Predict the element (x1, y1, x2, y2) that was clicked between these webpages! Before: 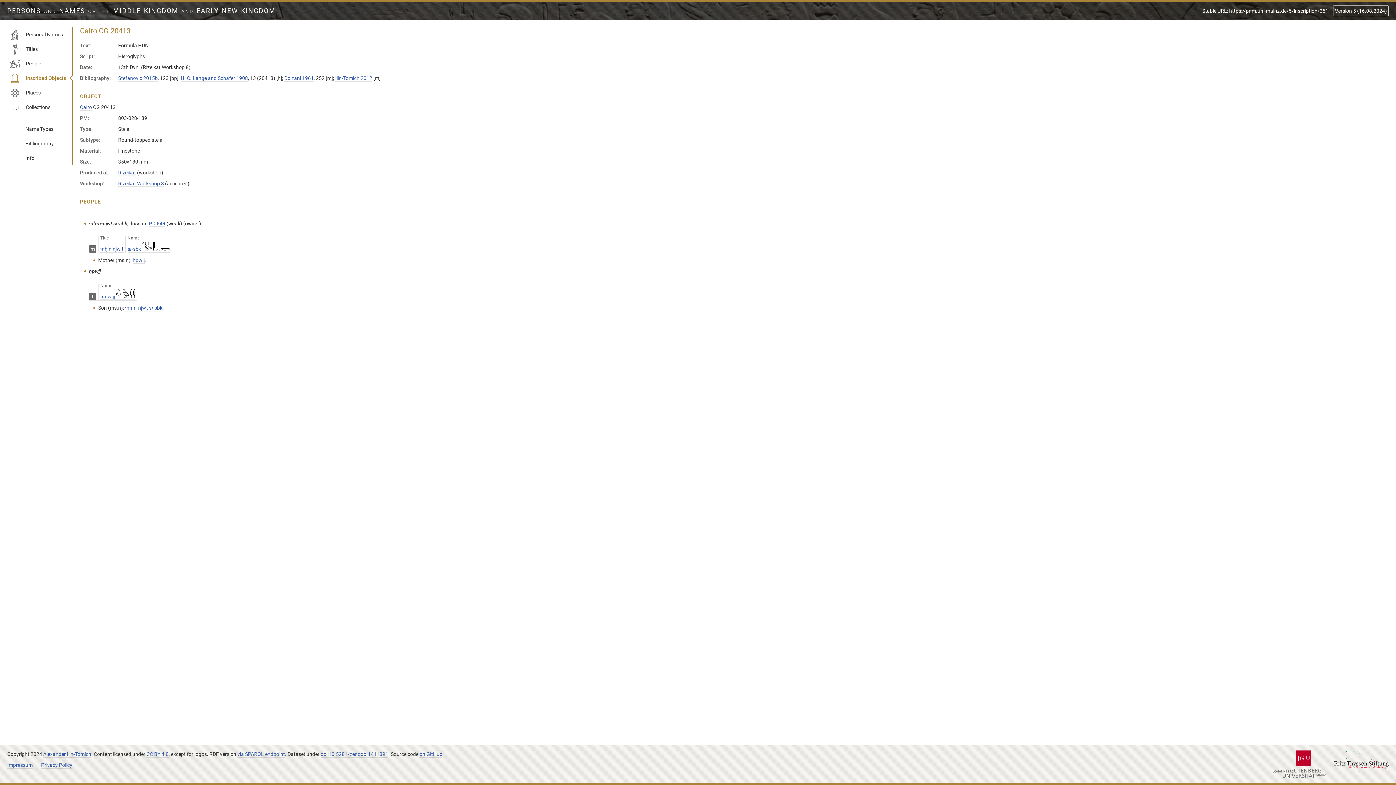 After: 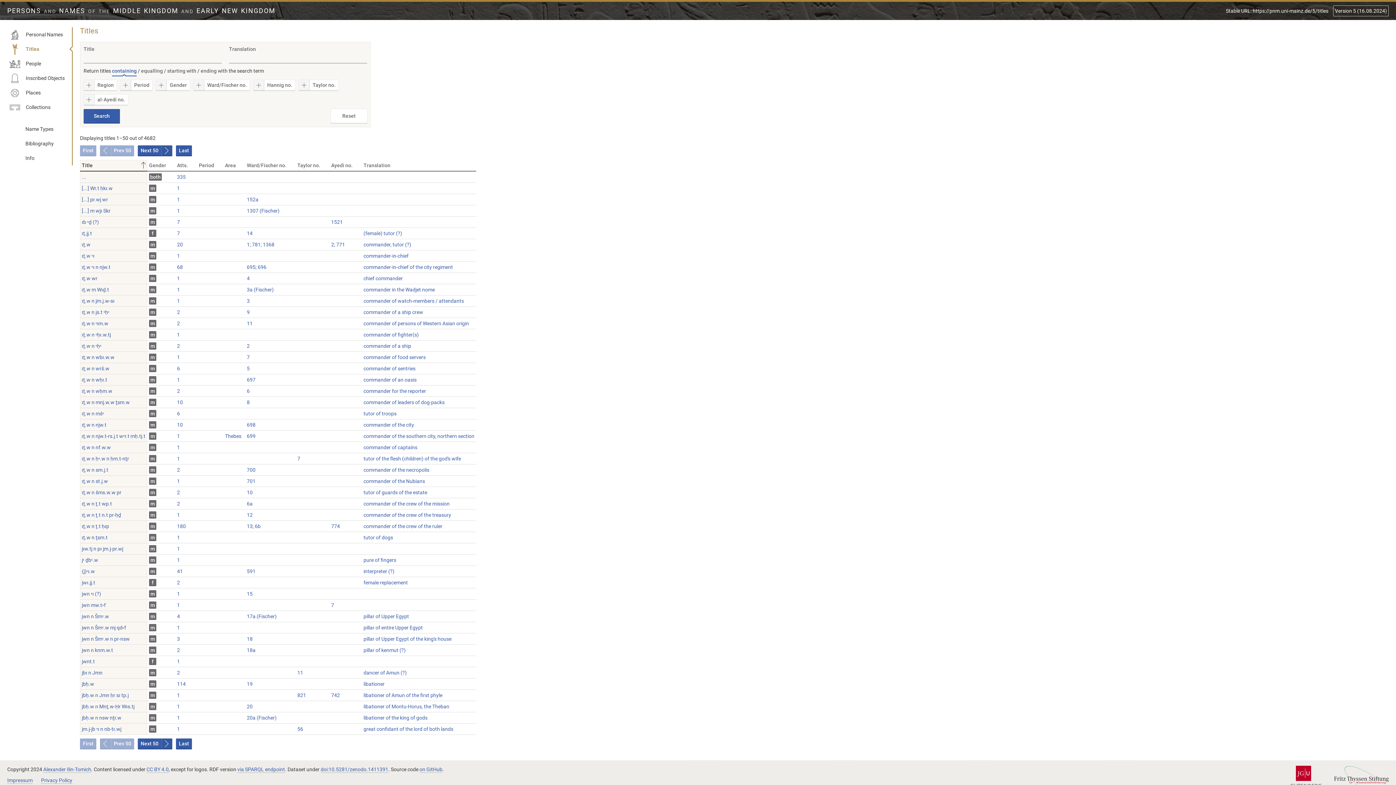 Action: bbox: (7, 41, 72, 56) label: Titles